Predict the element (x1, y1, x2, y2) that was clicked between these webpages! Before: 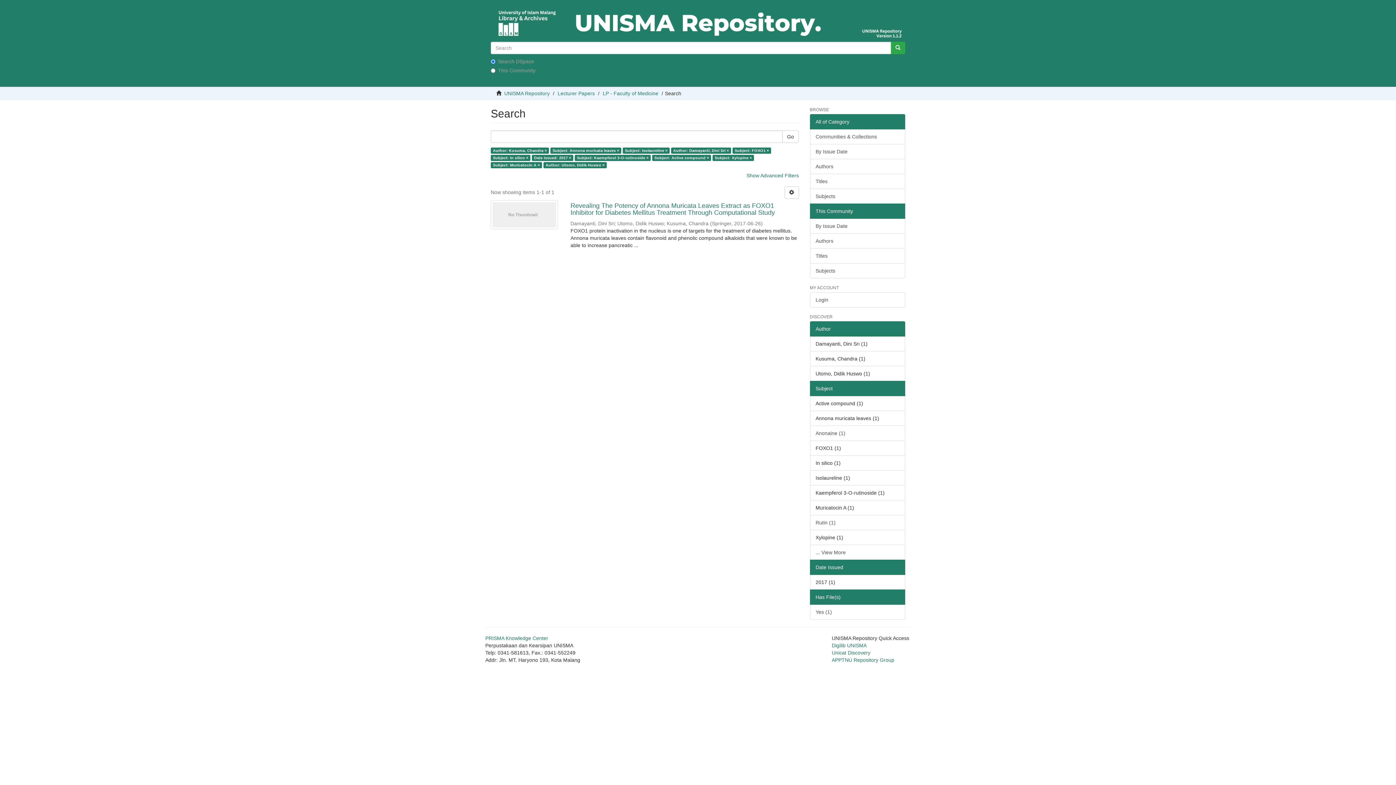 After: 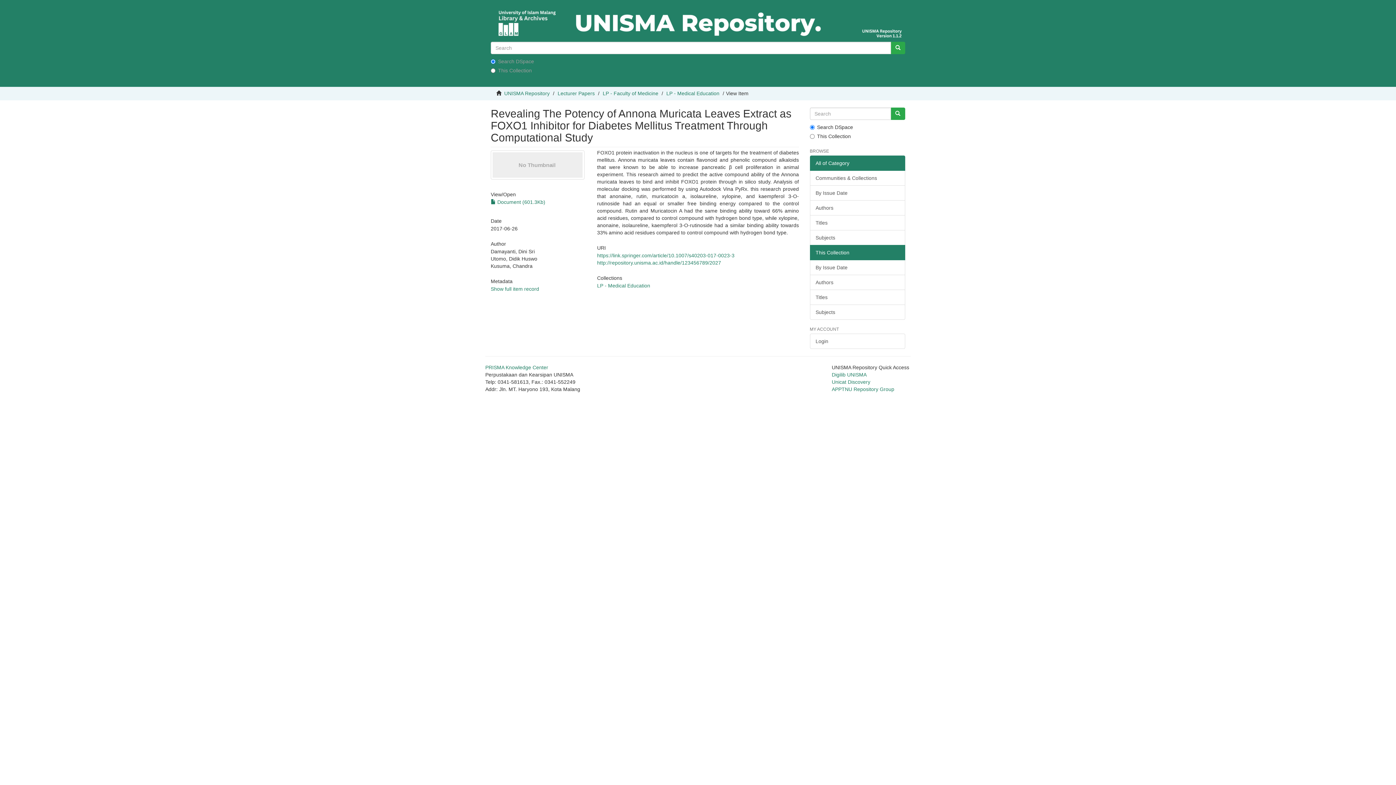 Action: bbox: (490, 200, 558, 229)